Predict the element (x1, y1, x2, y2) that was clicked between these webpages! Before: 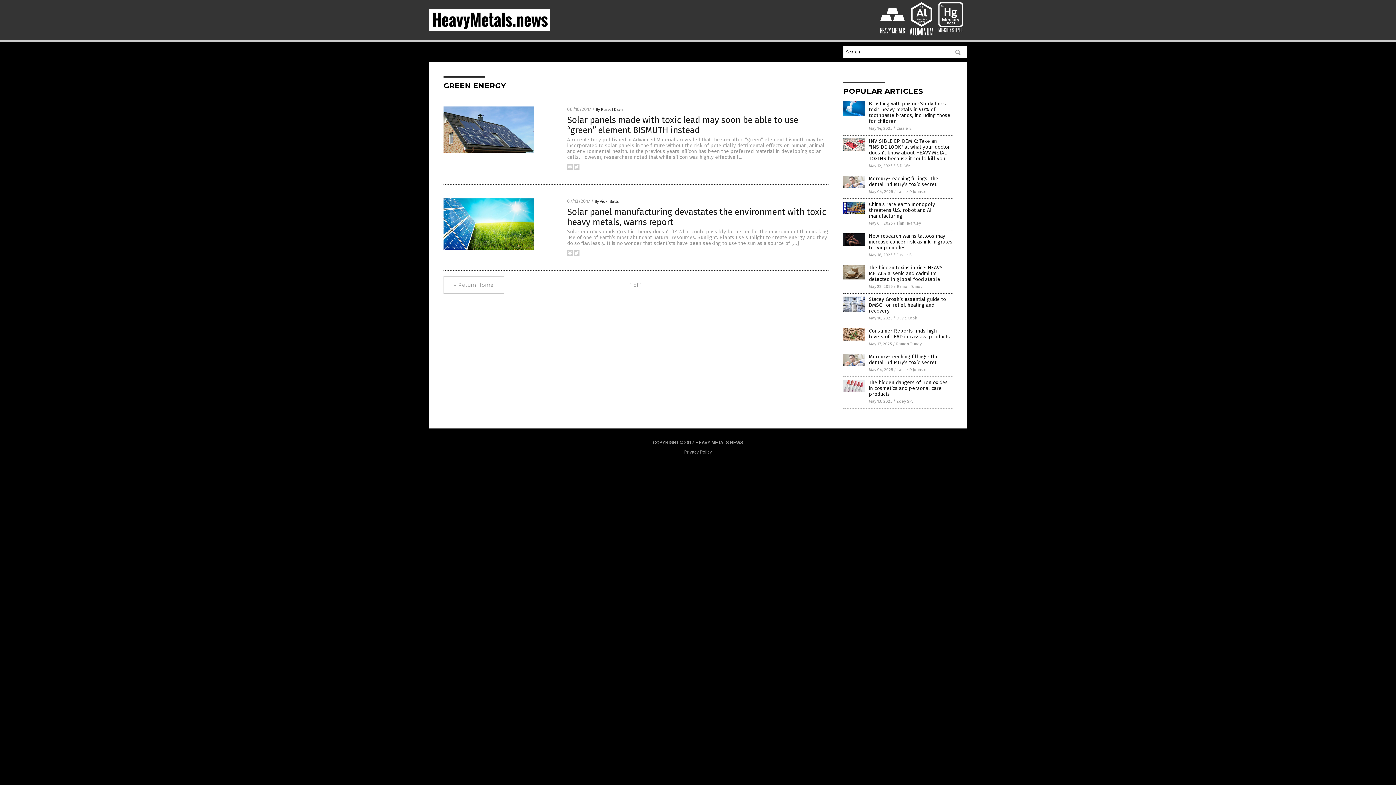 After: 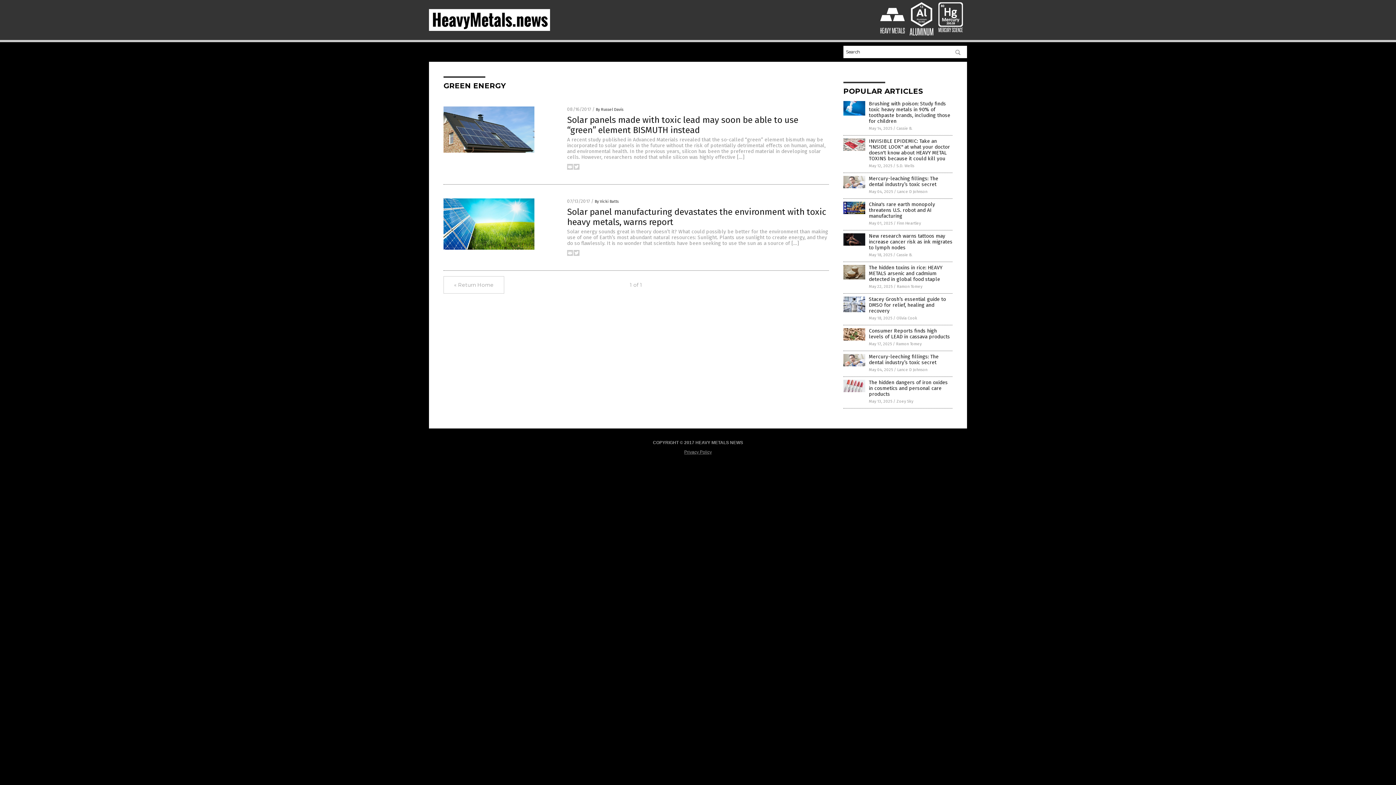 Action: bbox: (573, 165, 579, 170)